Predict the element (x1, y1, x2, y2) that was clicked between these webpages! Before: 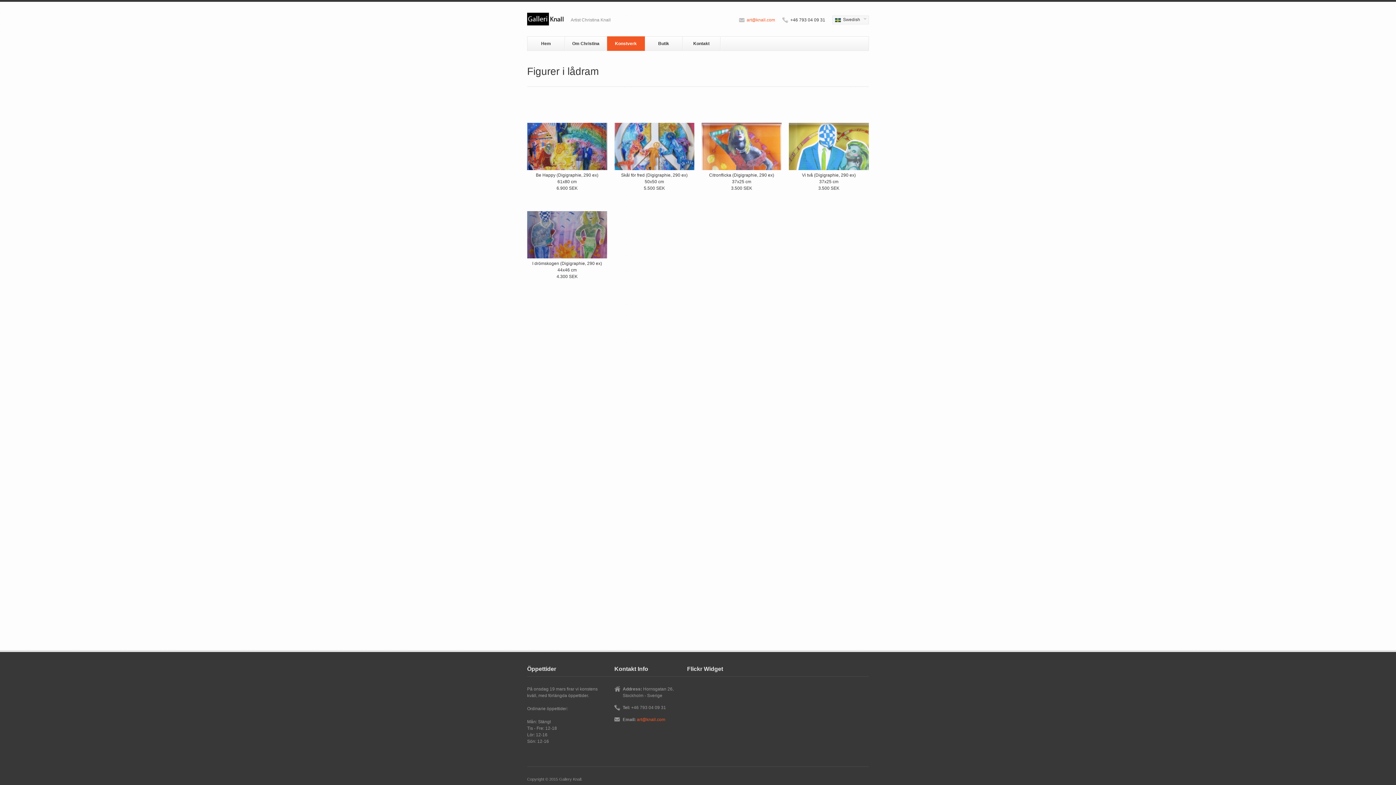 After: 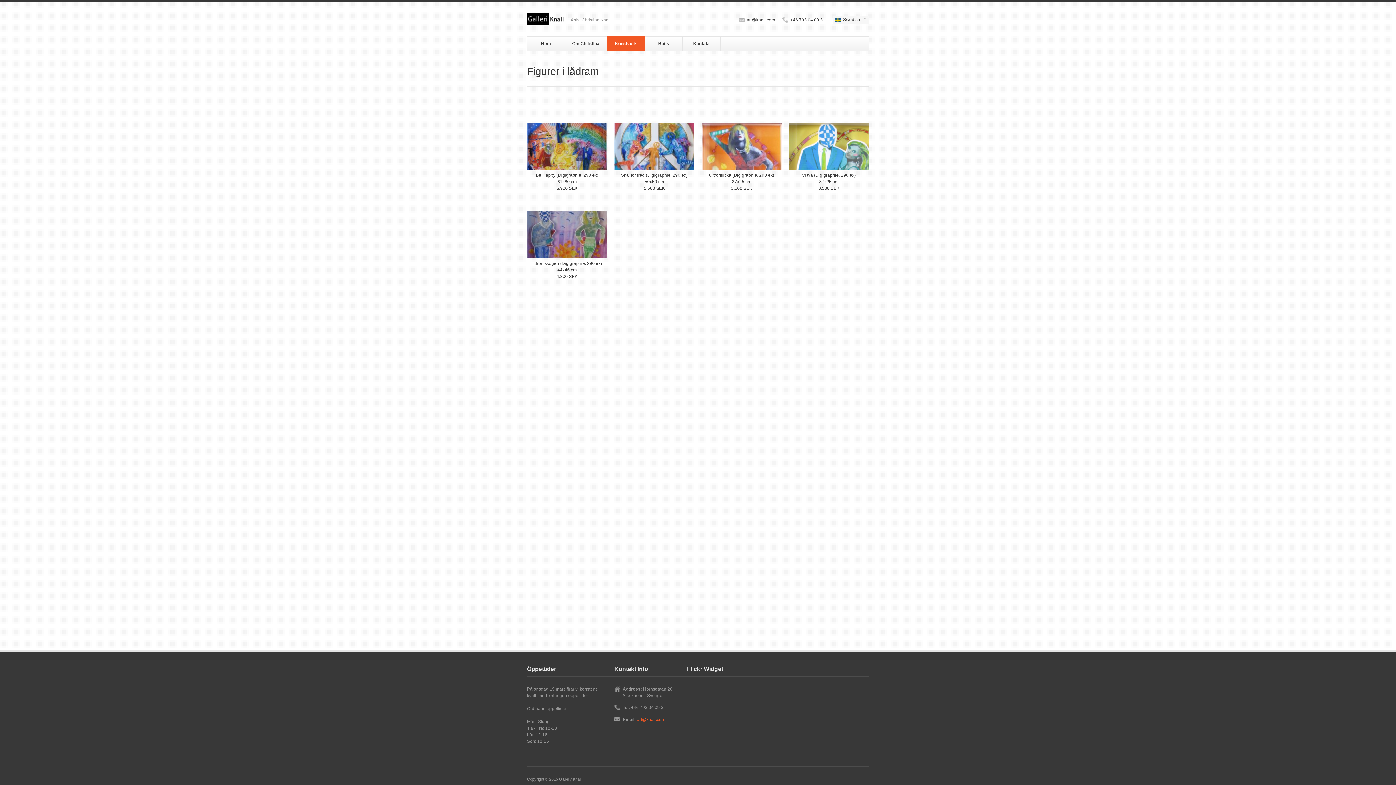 Action: label: art@knall.com bbox: (746, 17, 775, 22)